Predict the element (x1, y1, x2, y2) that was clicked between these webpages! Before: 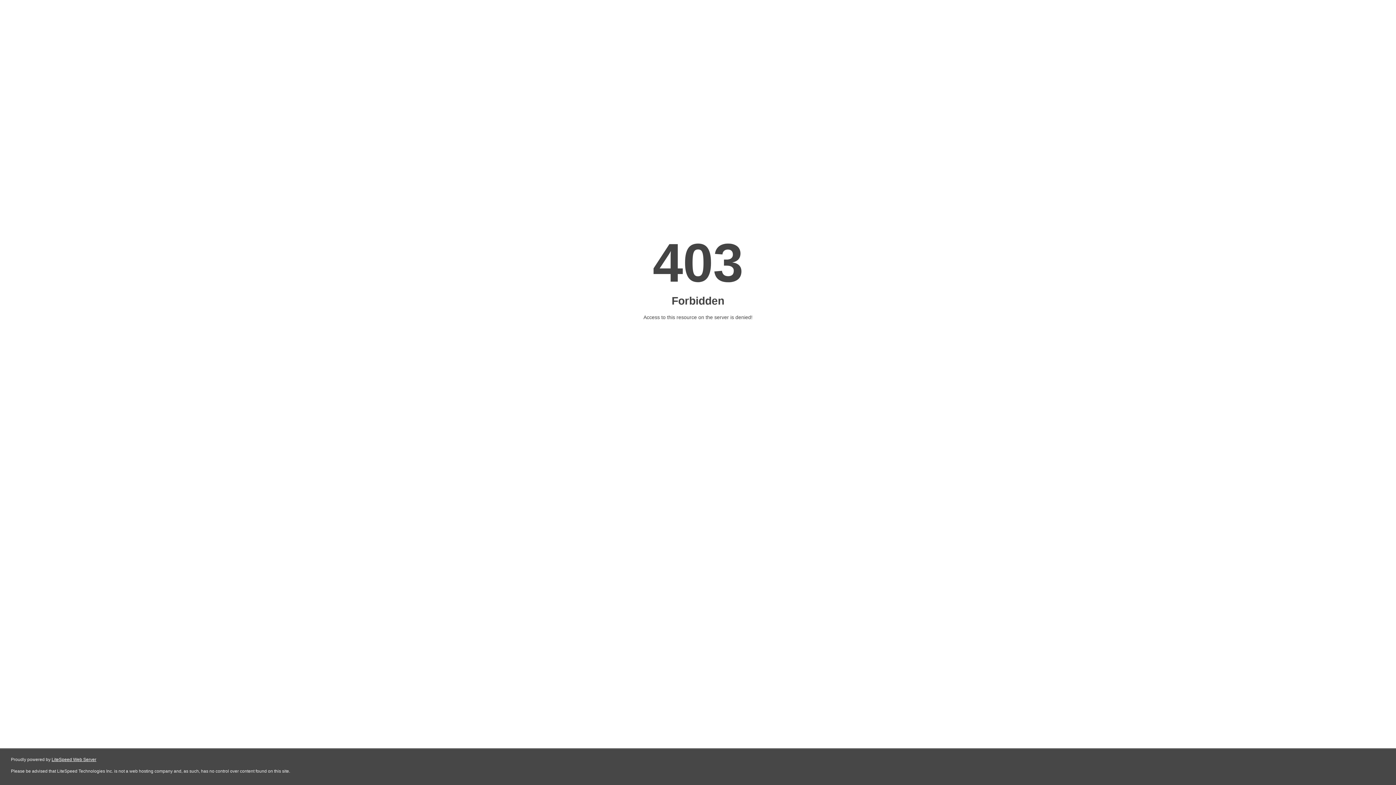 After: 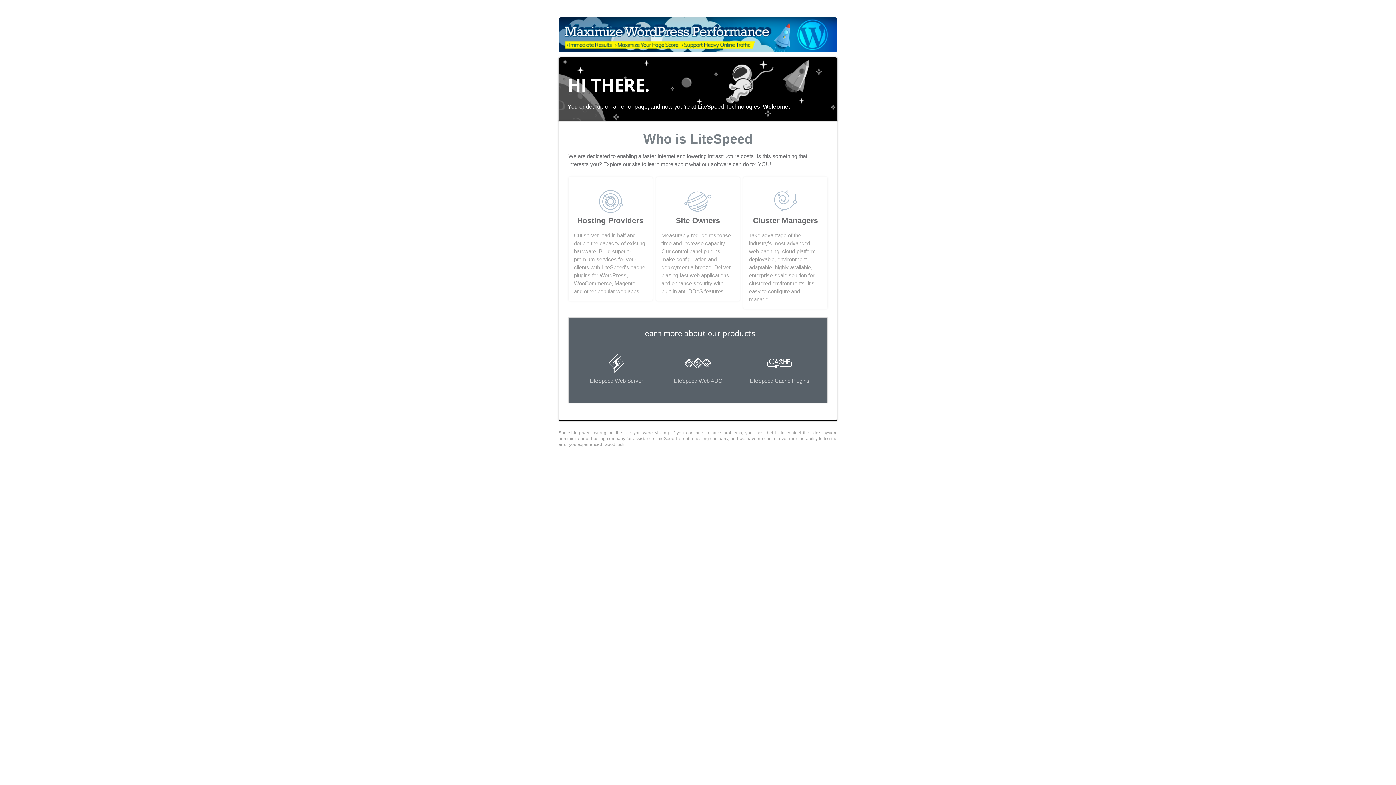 Action: label: LiteSpeed Web Server bbox: (51, 757, 96, 762)